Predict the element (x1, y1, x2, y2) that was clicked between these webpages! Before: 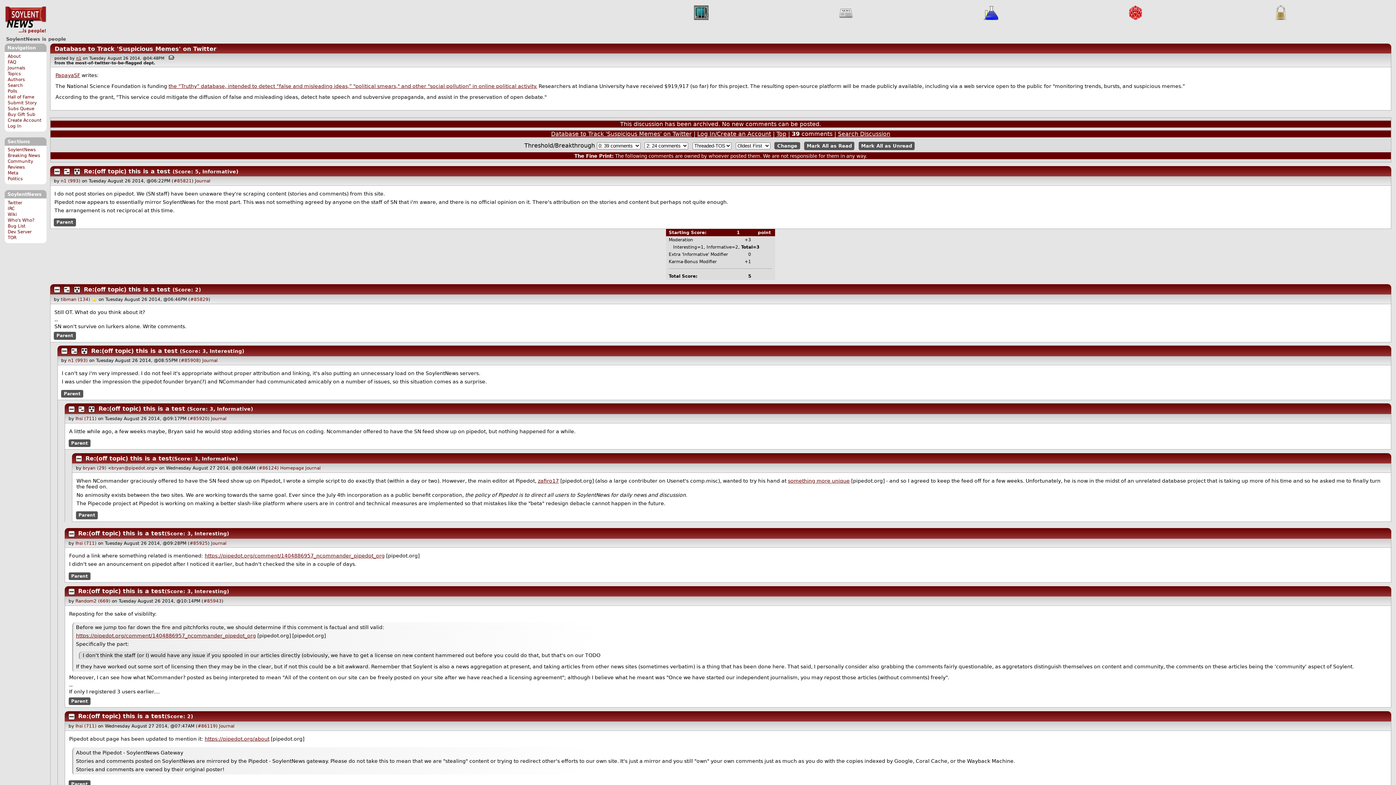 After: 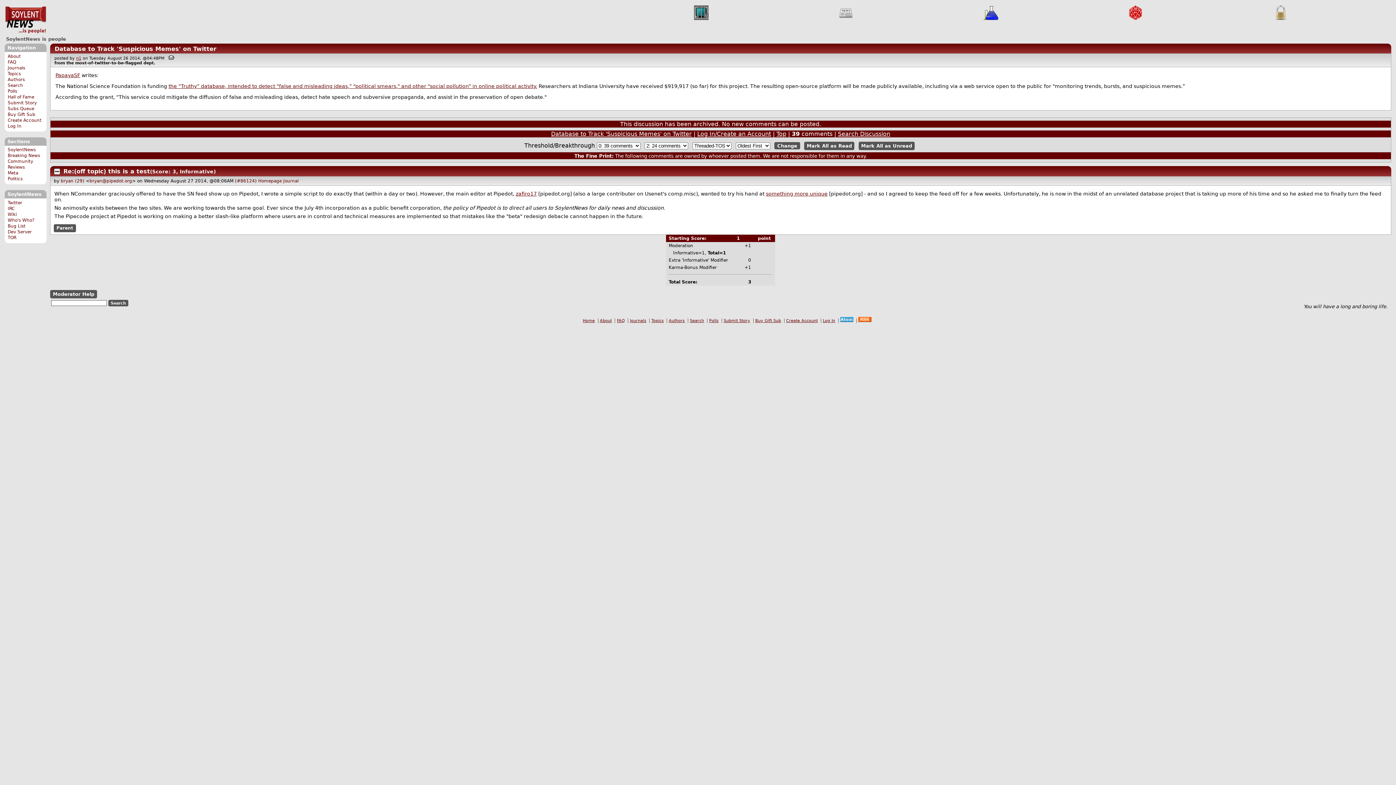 Action: label: #86124 bbox: (258, 465, 277, 470)